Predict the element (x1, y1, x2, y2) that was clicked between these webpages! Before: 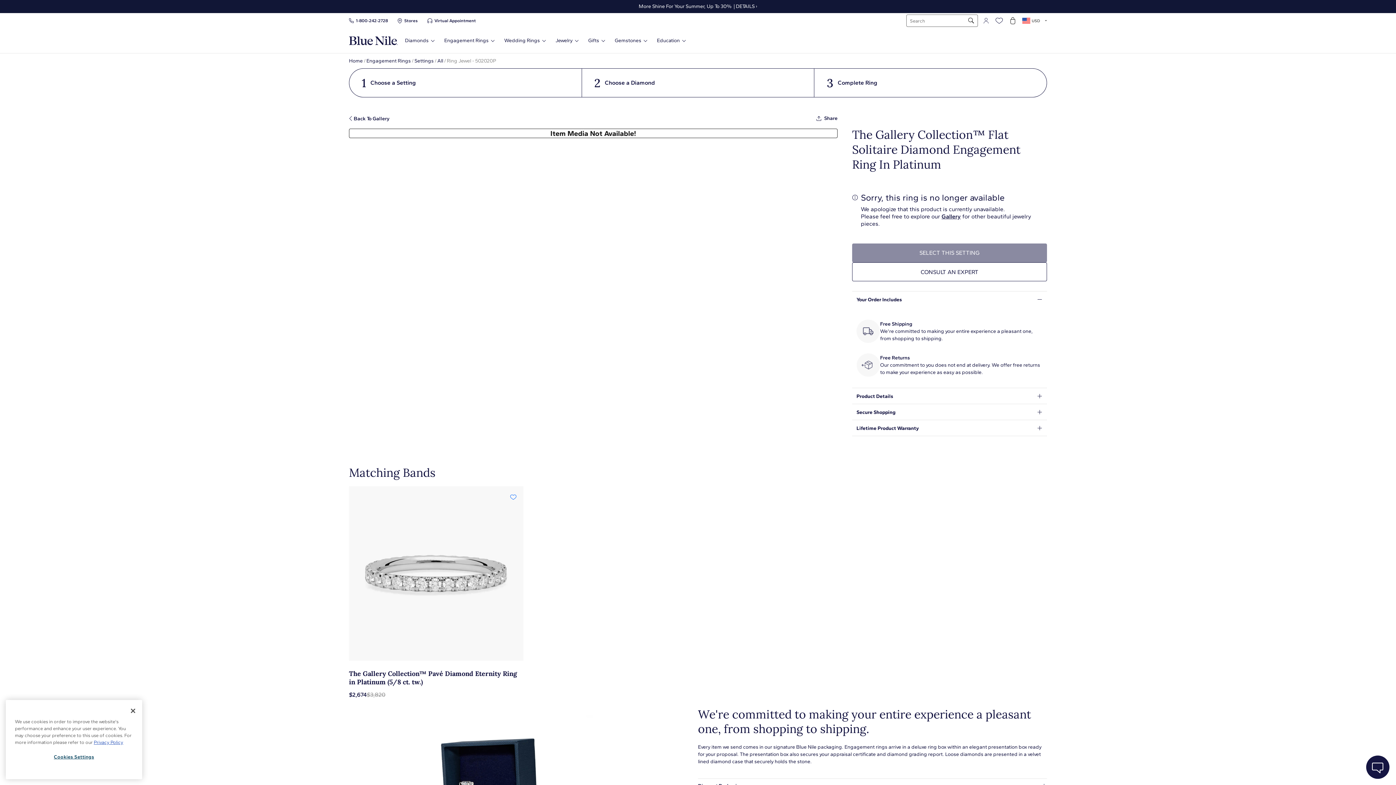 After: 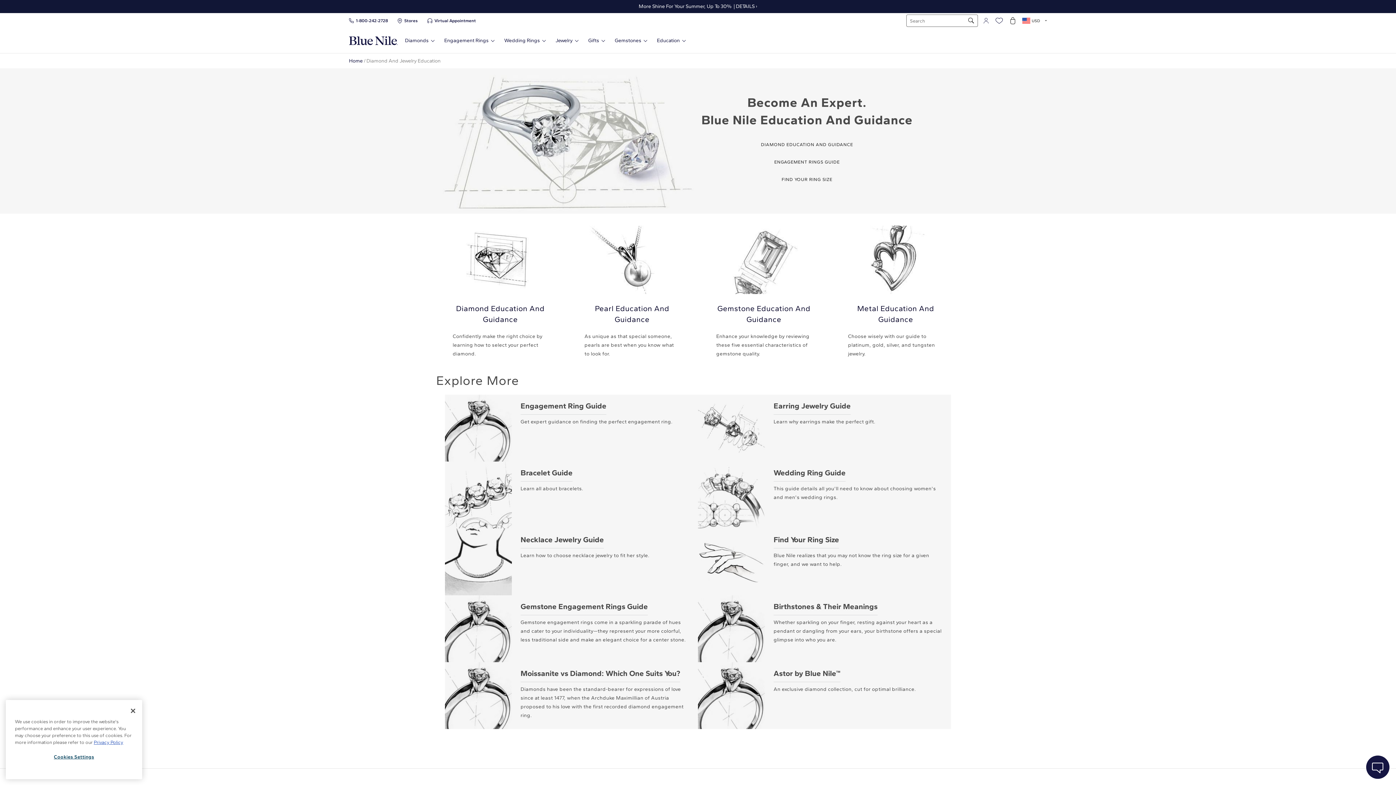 Action: bbox: (657, 37, 685, 43) label: Education